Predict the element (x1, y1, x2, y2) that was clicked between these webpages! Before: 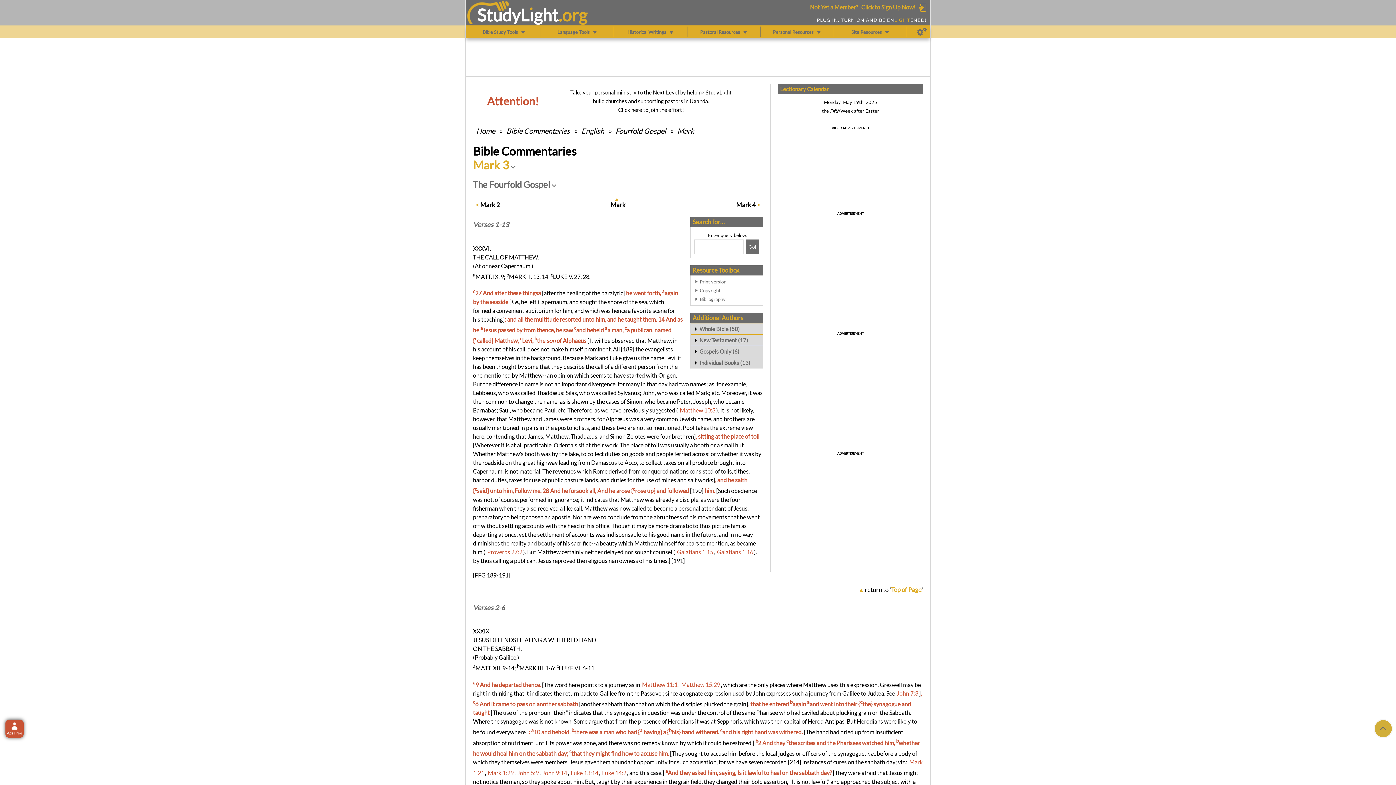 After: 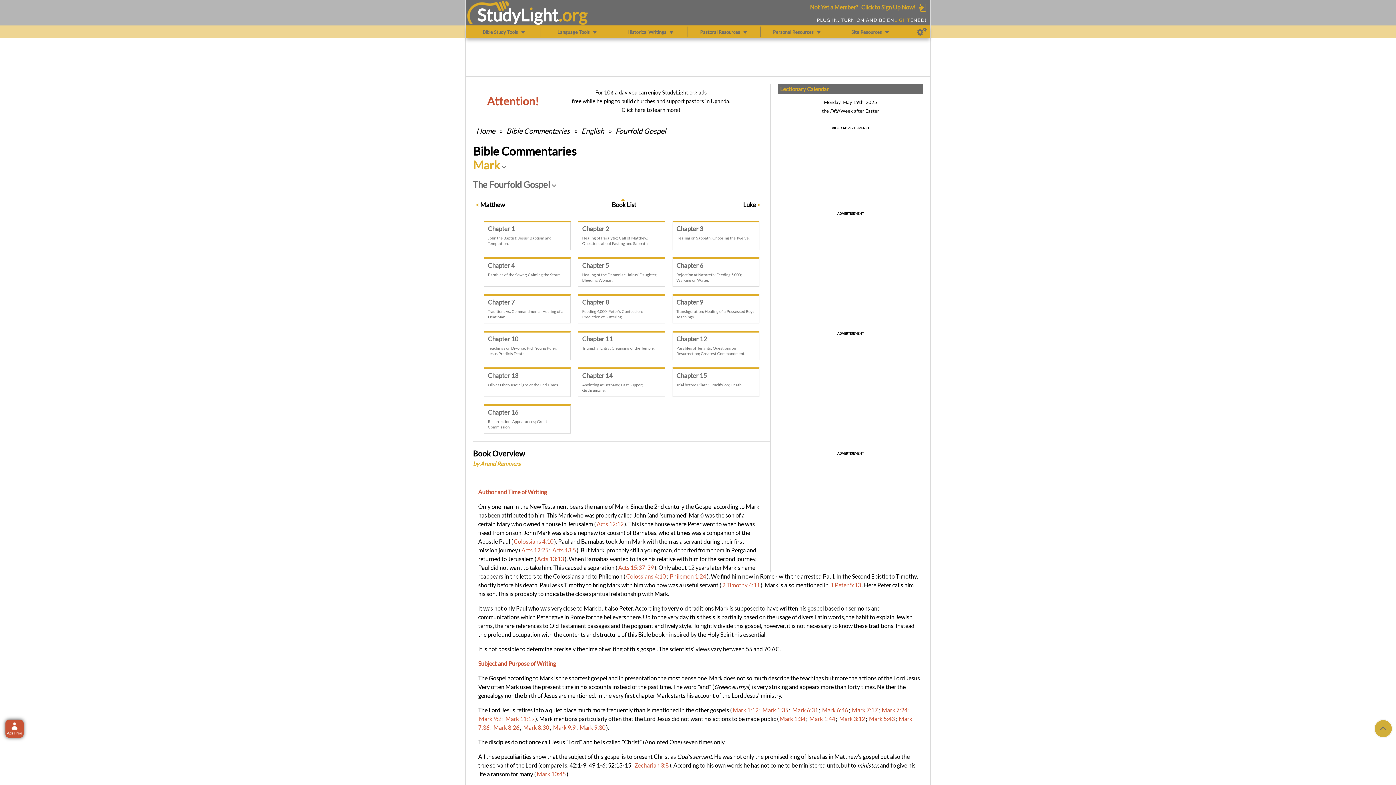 Action: label: Mark bbox: (610, 200, 625, 209)